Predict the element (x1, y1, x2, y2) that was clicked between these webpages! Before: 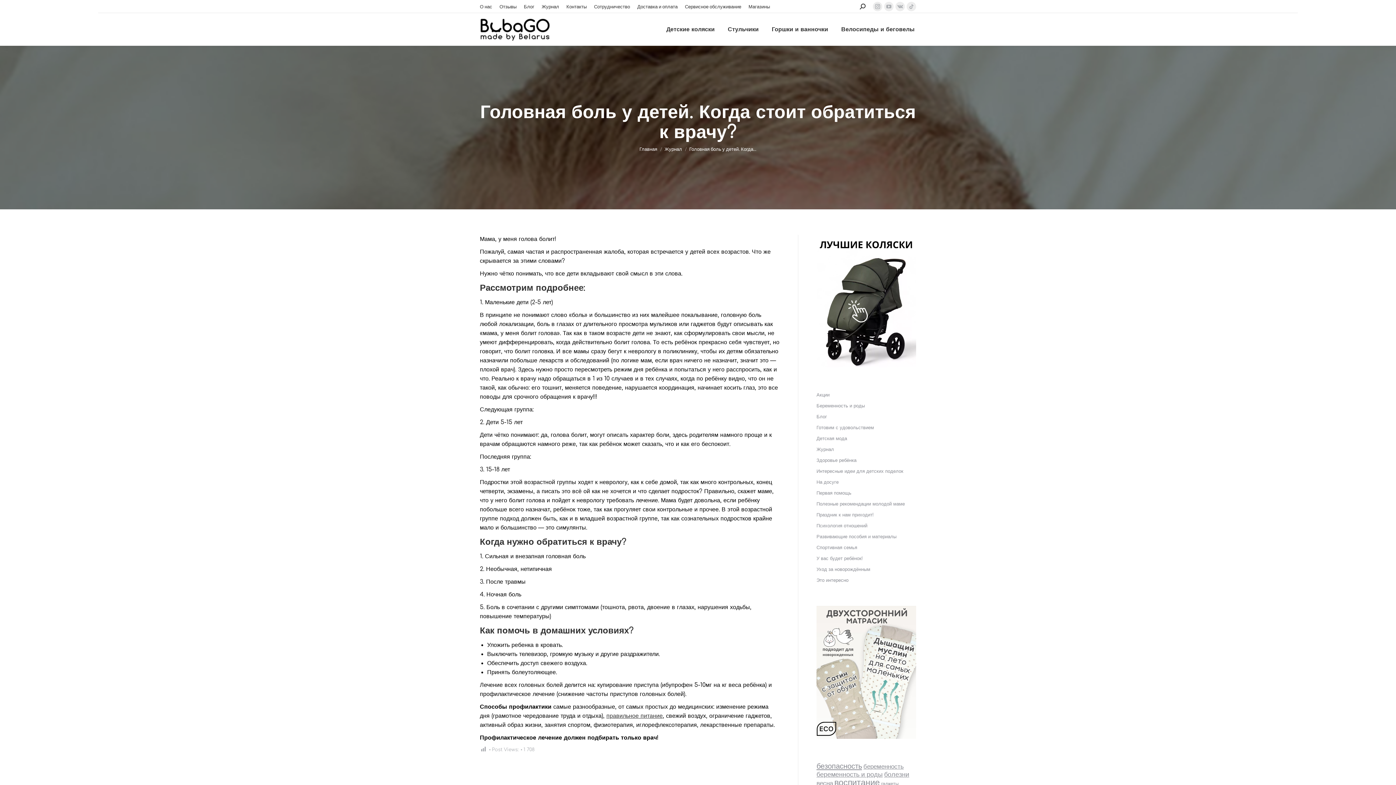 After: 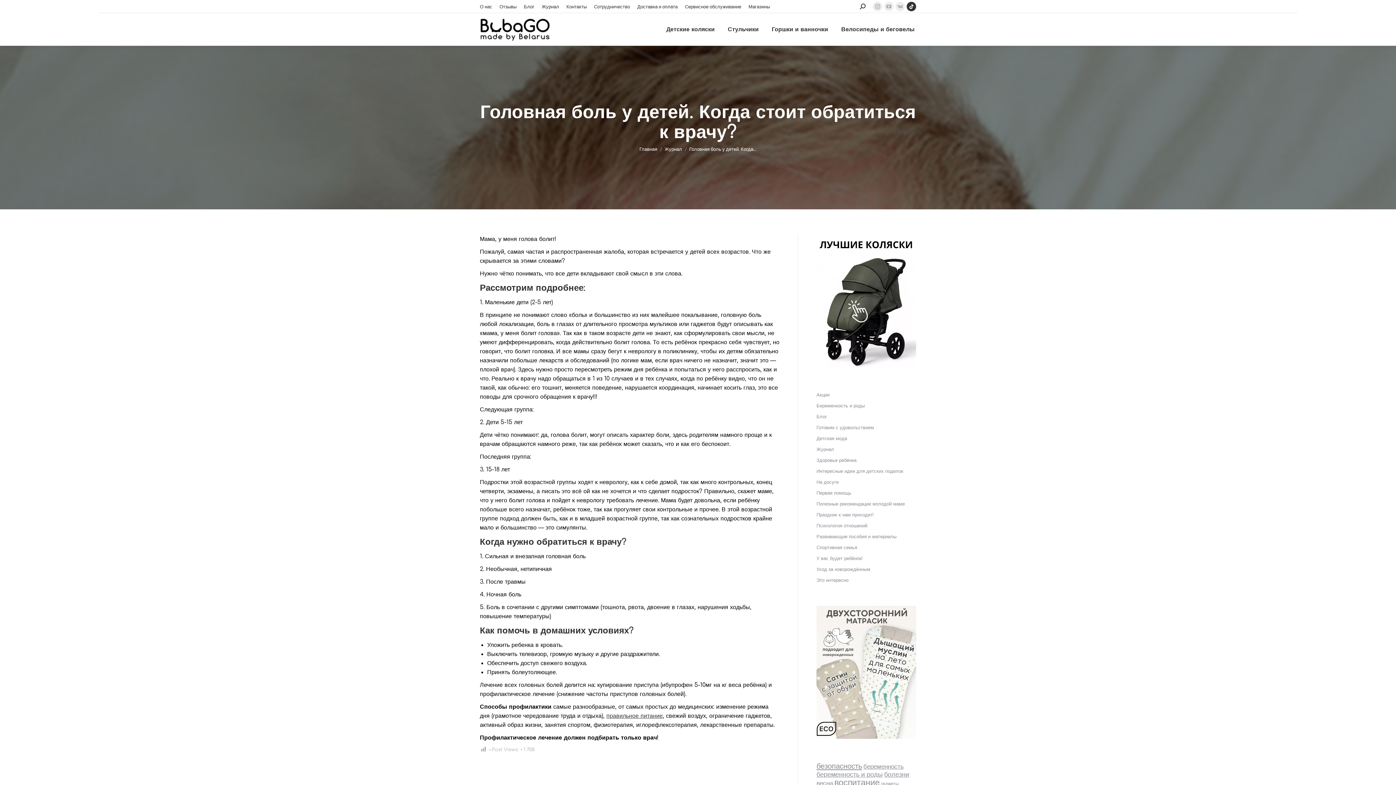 Action: label: 



 bbox: (906, 1, 916, 11)